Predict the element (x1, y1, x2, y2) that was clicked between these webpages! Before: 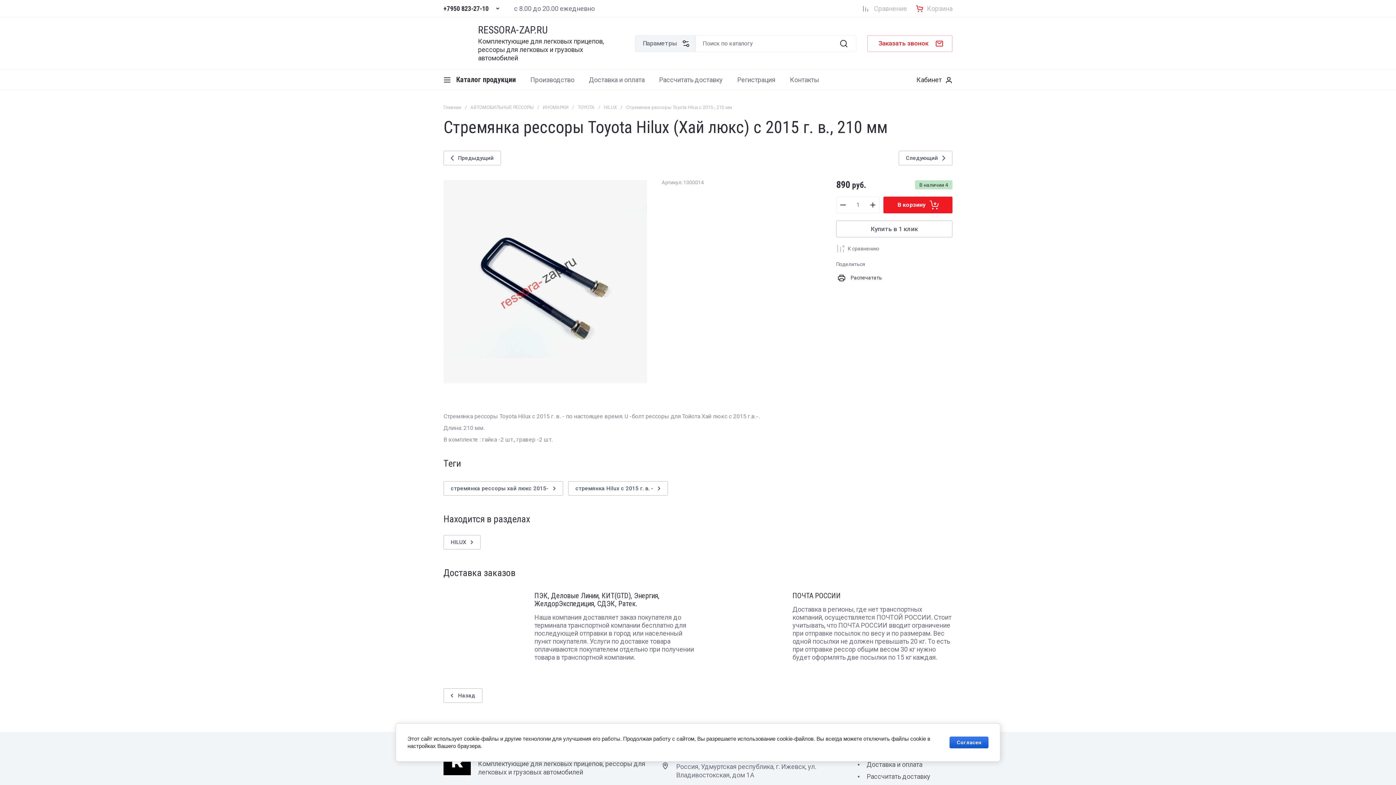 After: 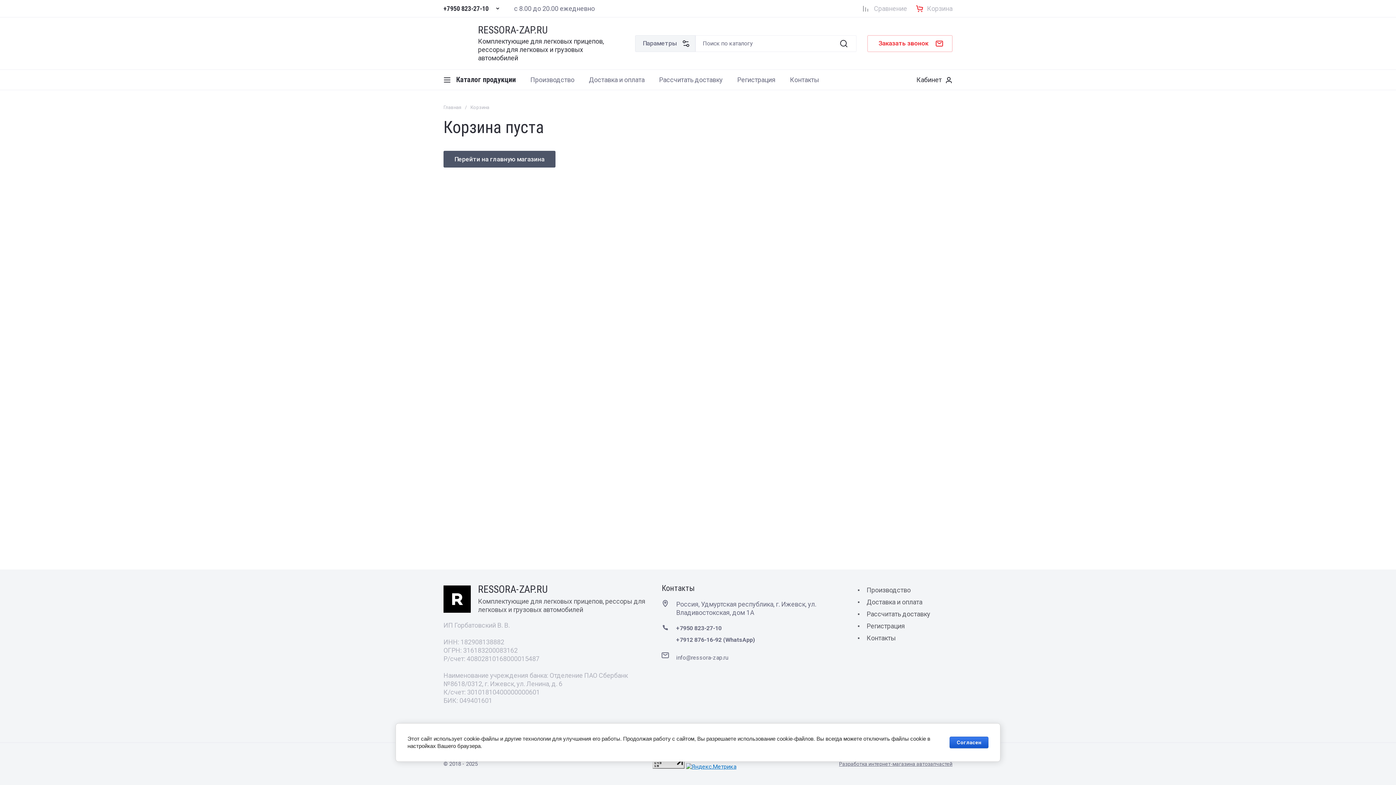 Action: label: В корзину bbox: (883, 196, 952, 213)